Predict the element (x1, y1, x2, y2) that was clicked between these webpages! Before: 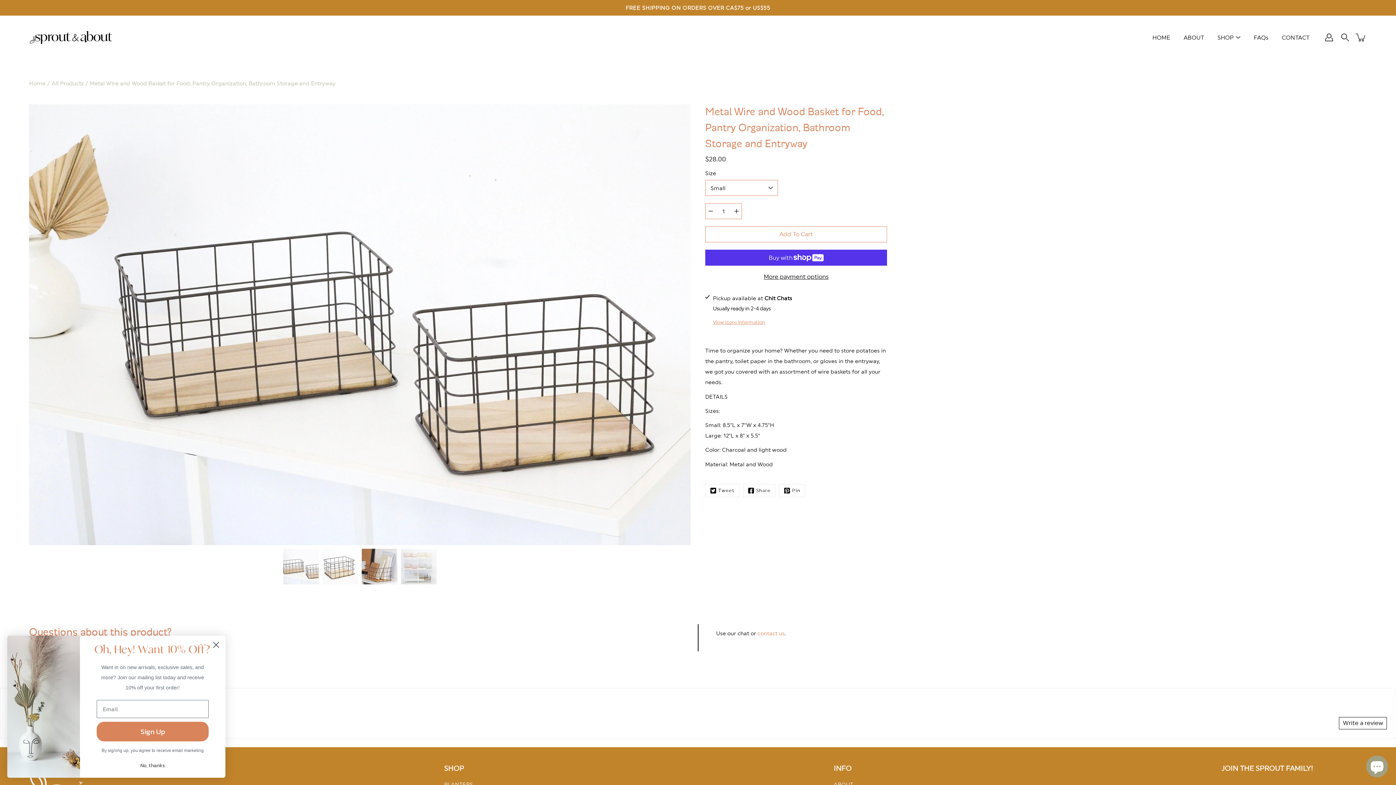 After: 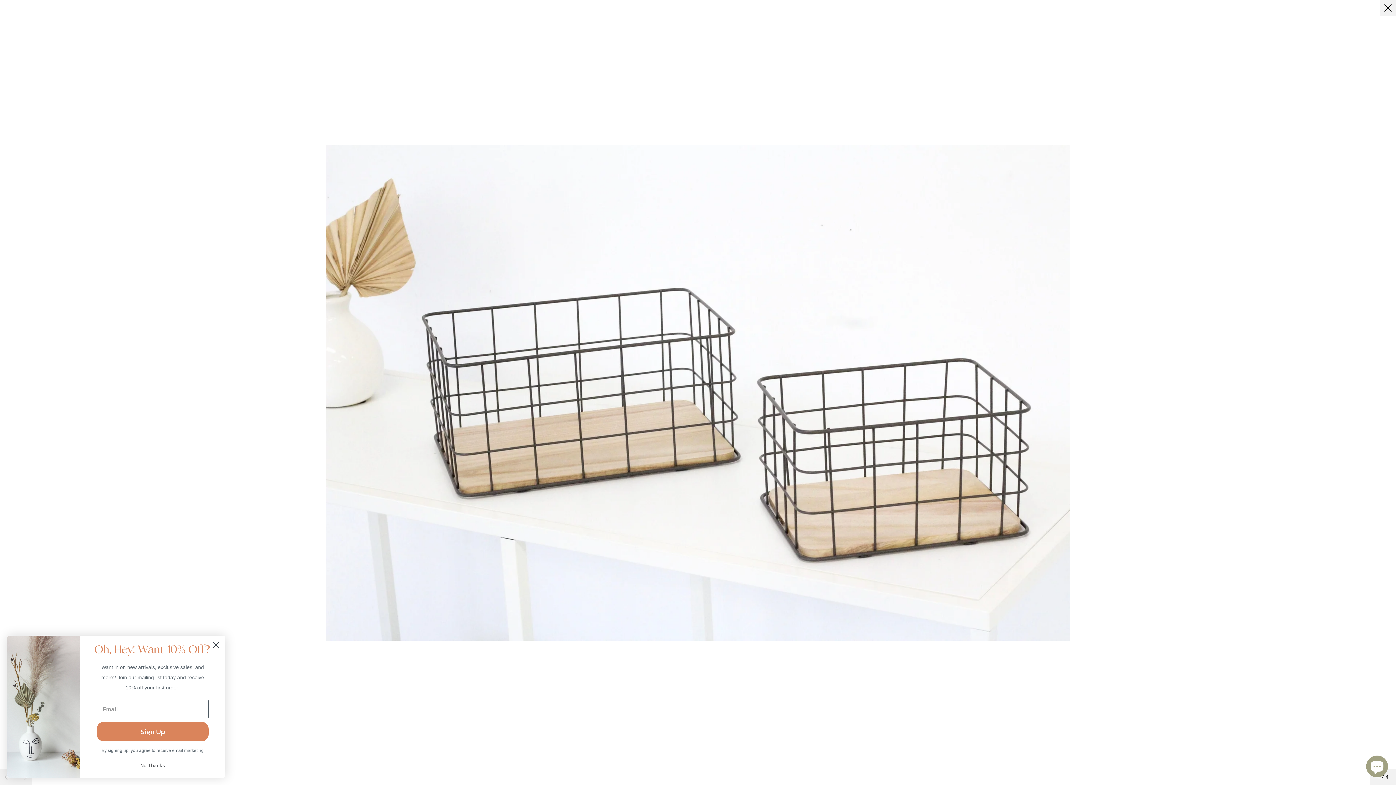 Action: bbox: (29, 104, 690, 545)